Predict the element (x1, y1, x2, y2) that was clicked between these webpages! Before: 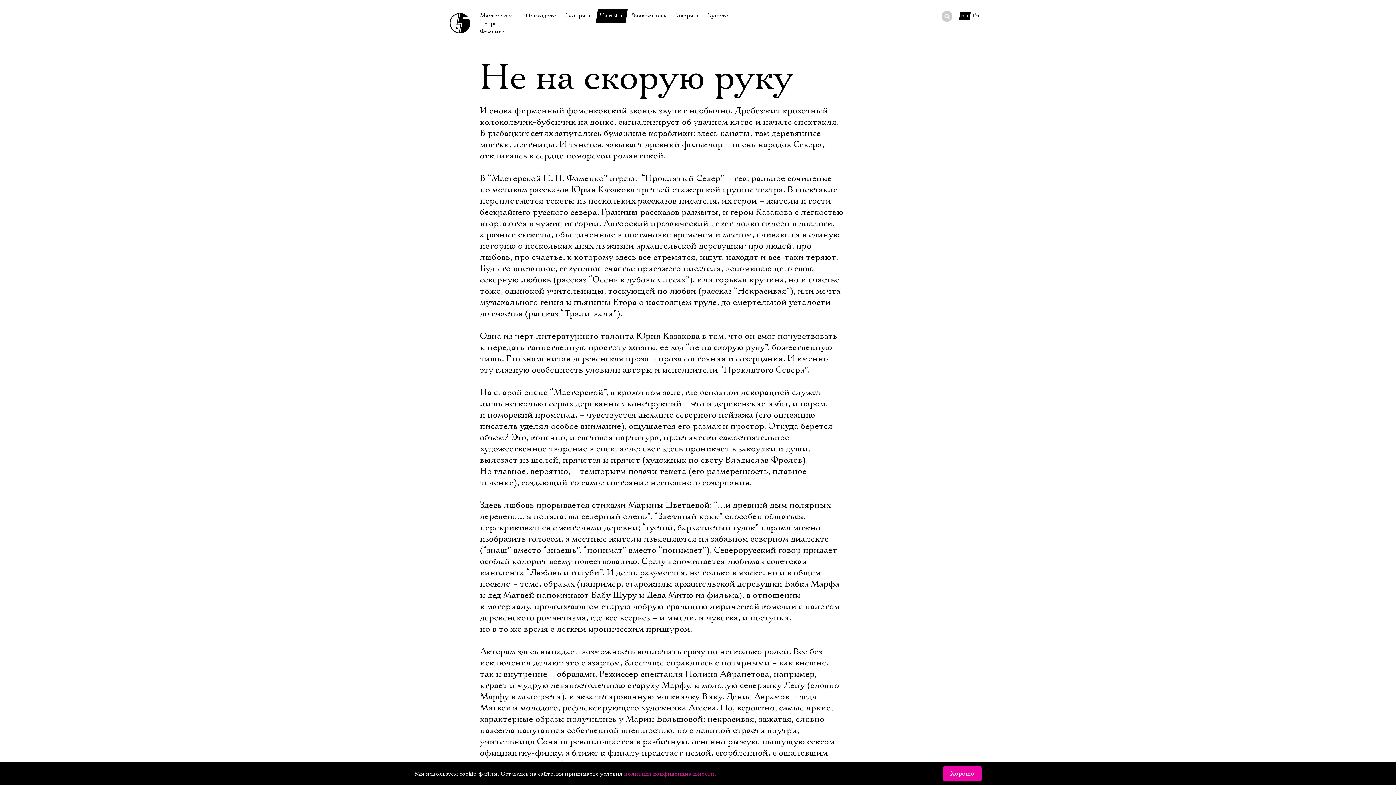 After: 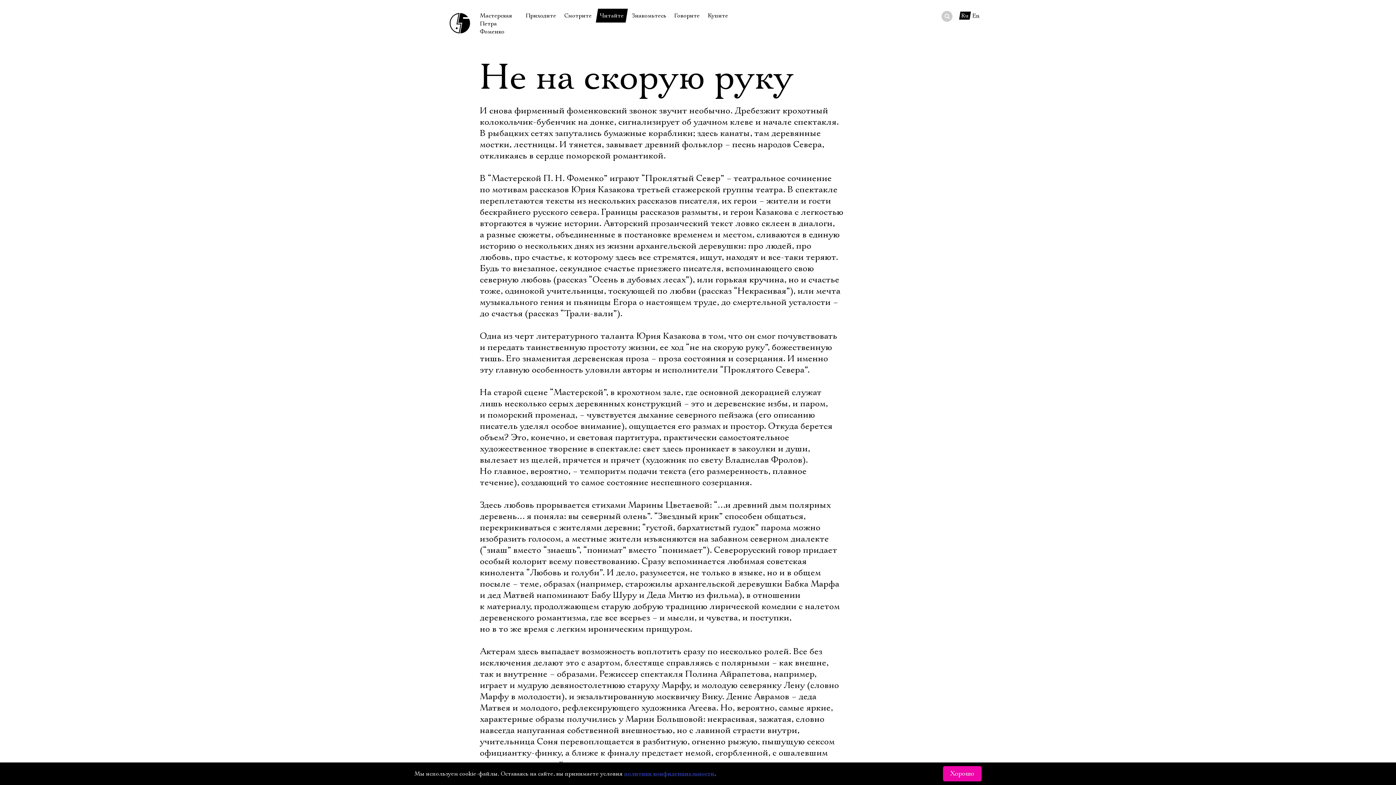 Action: label: политики конфиденциальности bbox: (624, 770, 714, 777)